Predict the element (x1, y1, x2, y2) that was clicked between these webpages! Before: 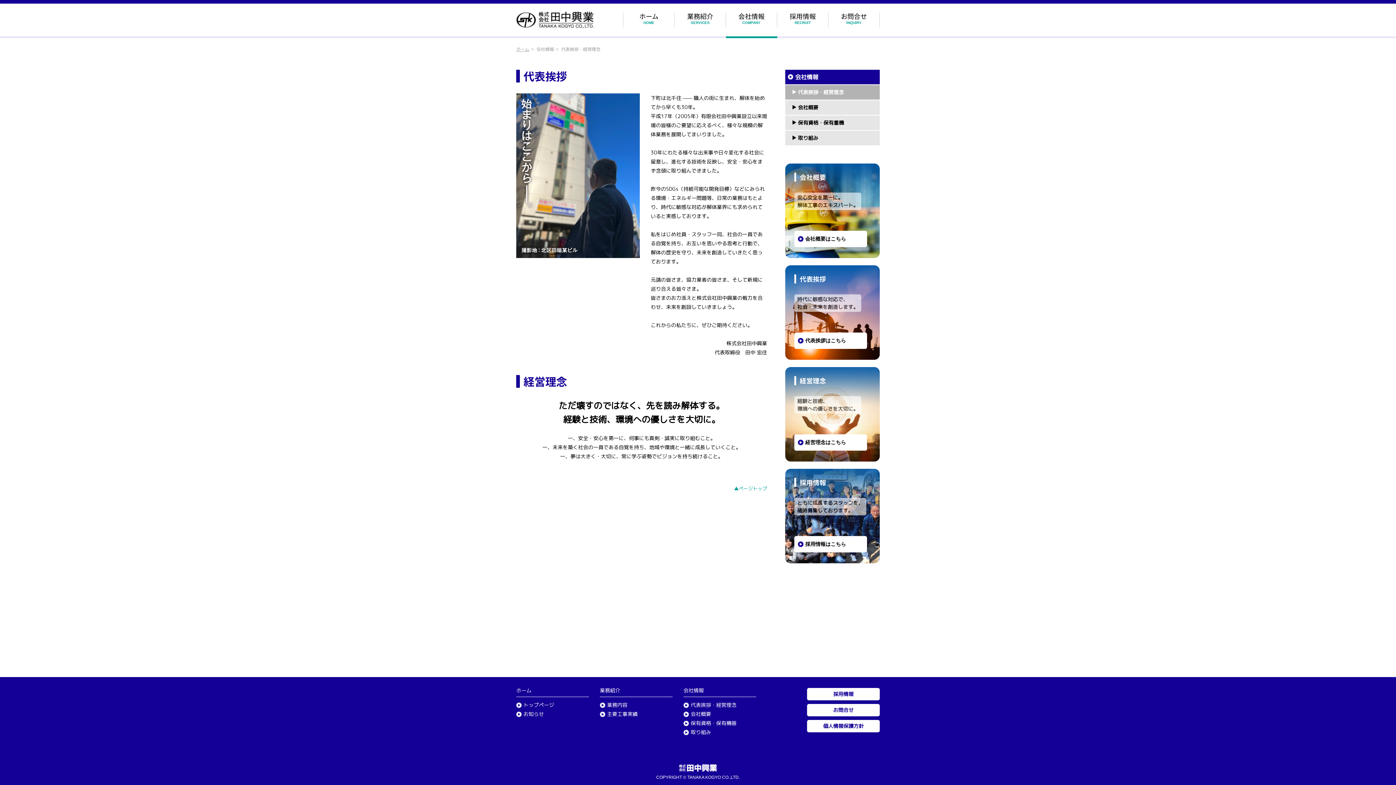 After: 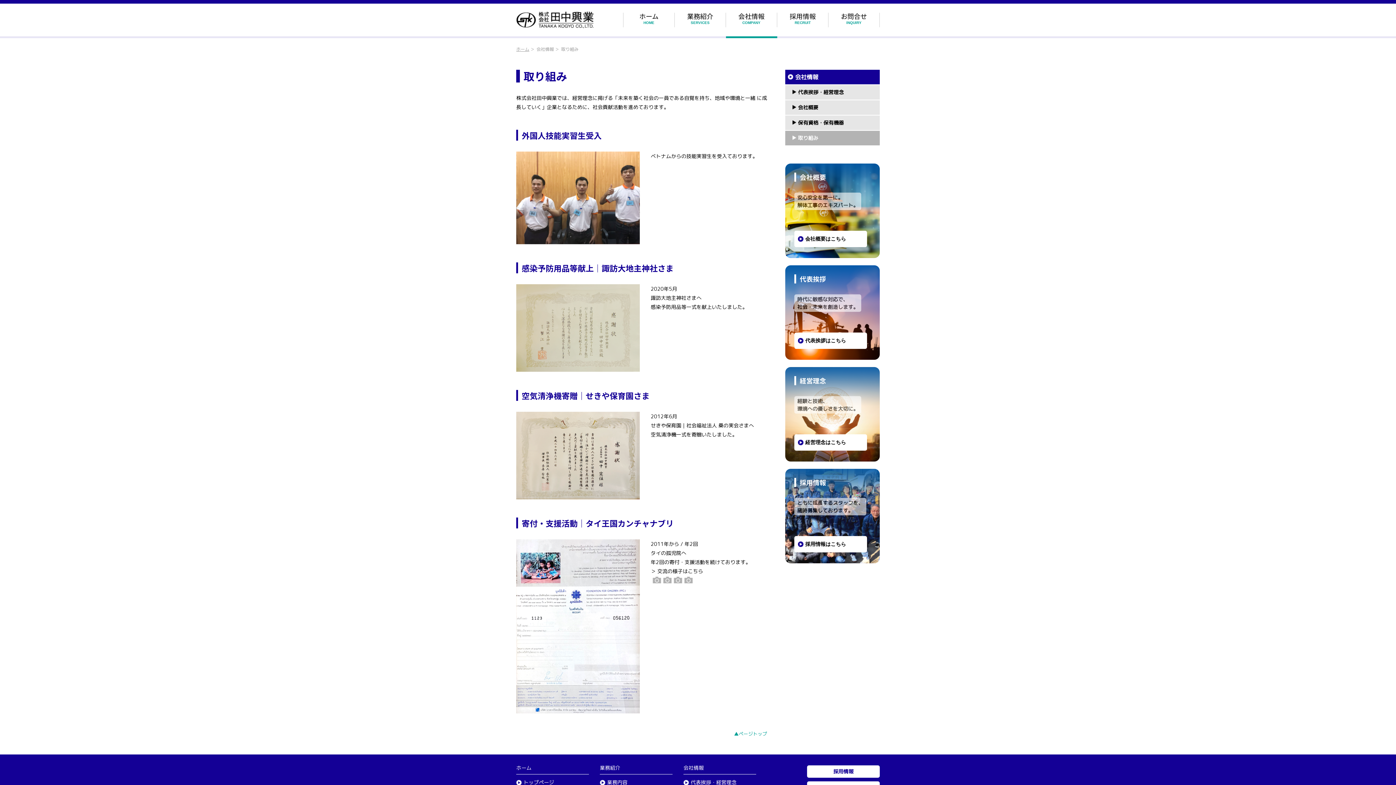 Action: bbox: (683, 729, 711, 736) label: 取り組み